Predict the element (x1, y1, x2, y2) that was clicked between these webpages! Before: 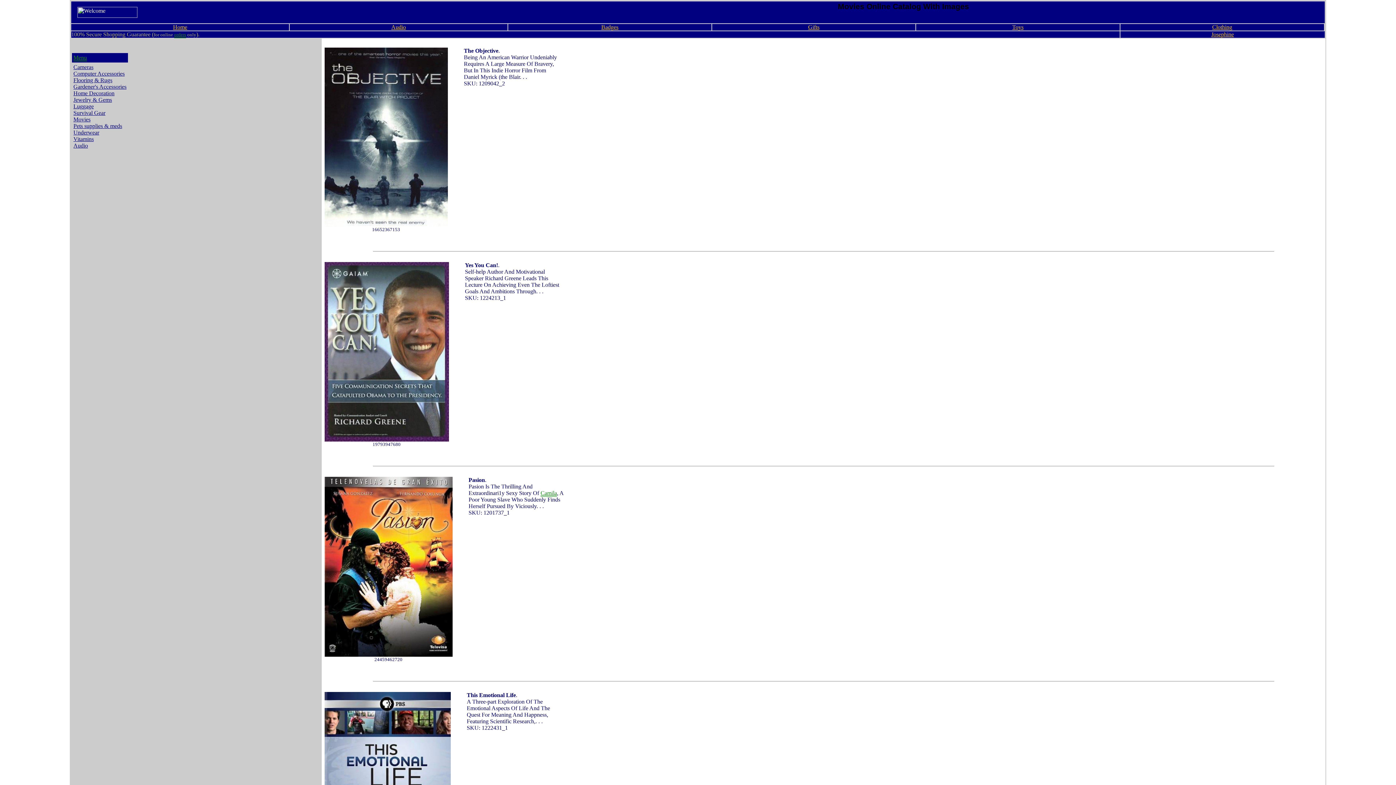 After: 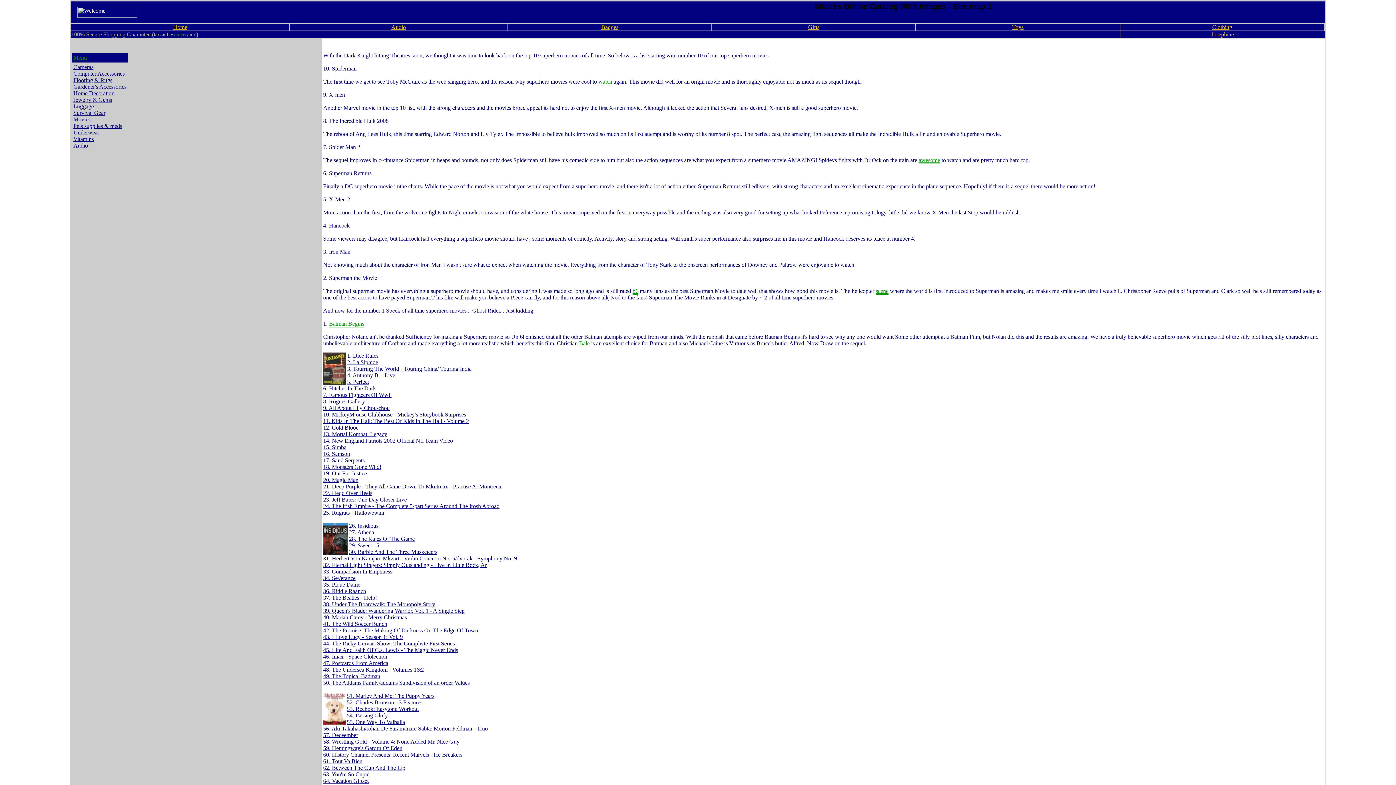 Action: bbox: (73, 116, 90, 122) label: Movies